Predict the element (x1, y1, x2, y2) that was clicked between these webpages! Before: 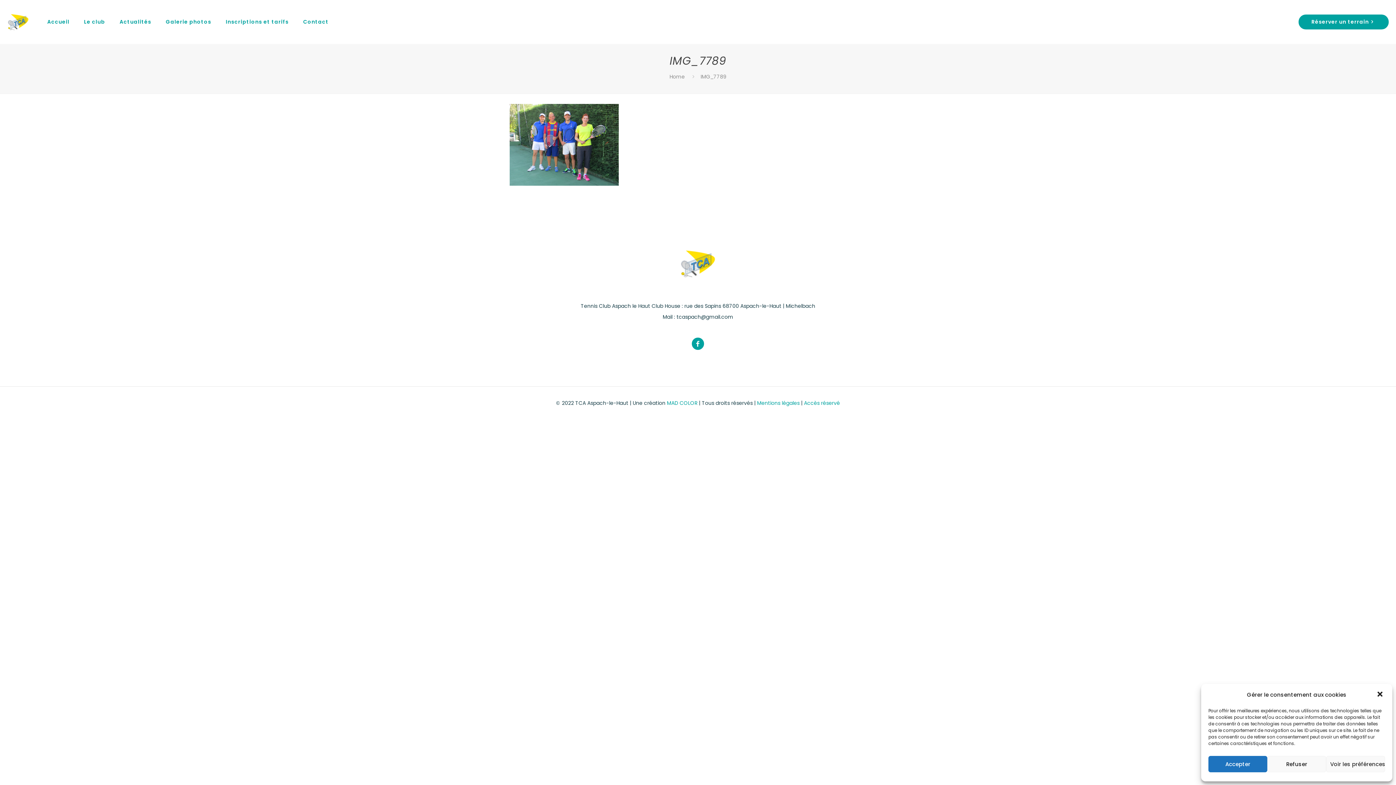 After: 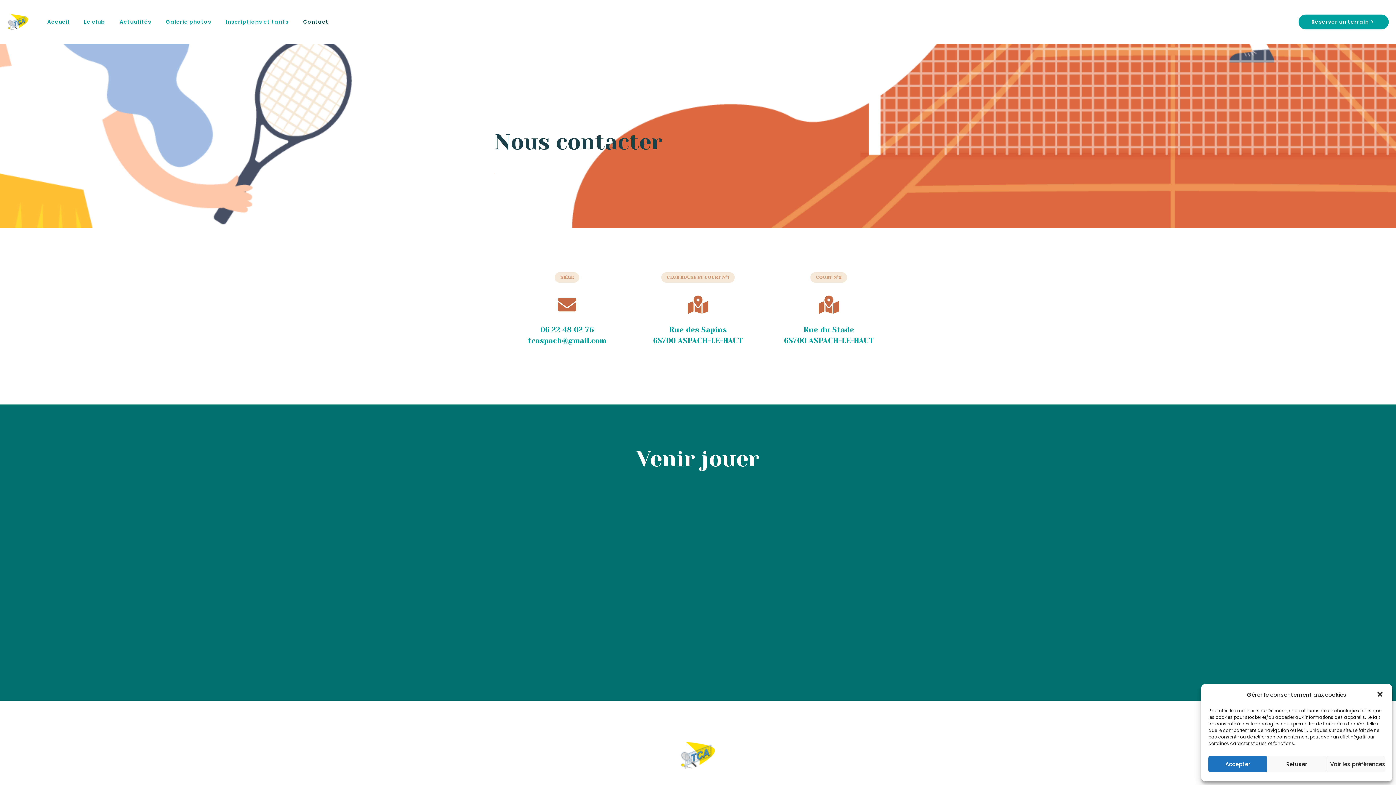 Action: bbox: (296, 0, 336, 43) label: Contact